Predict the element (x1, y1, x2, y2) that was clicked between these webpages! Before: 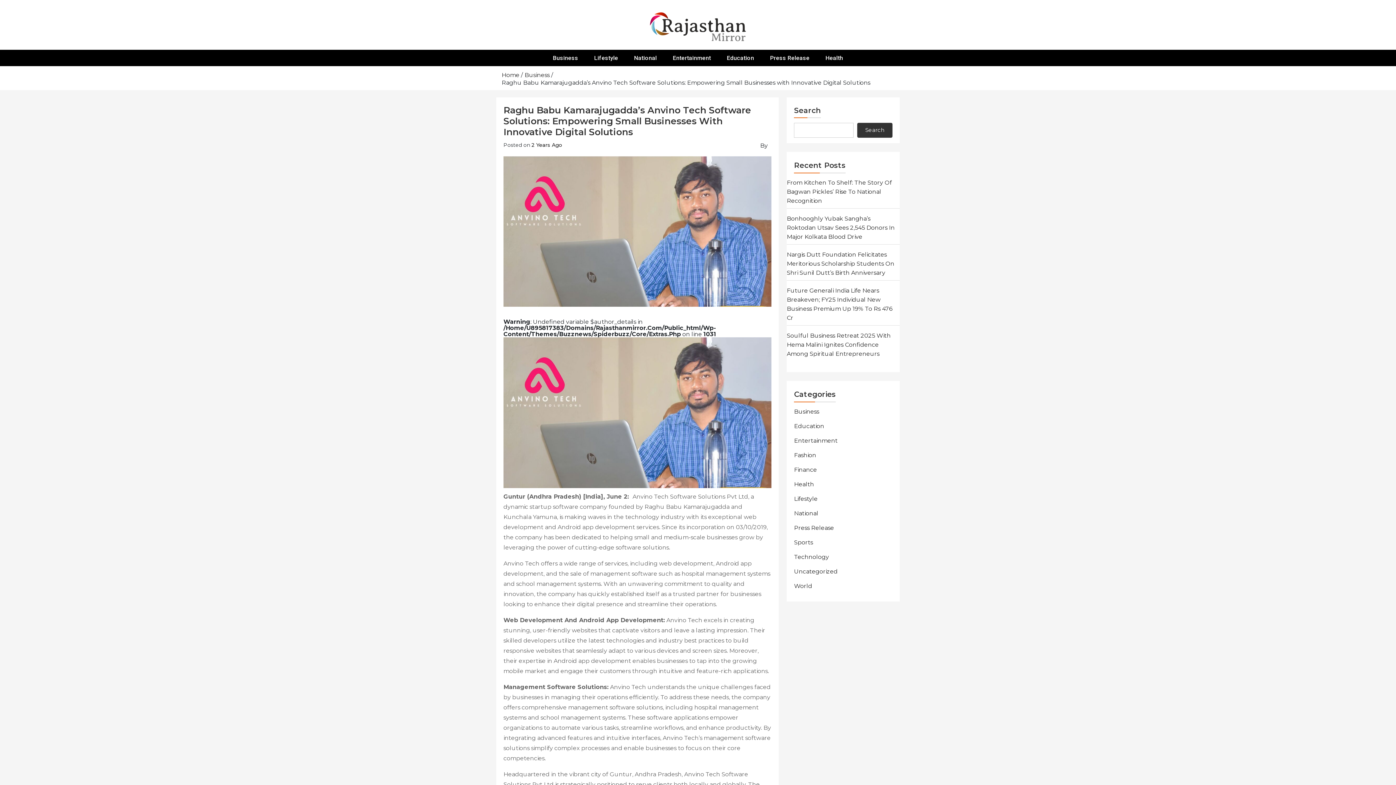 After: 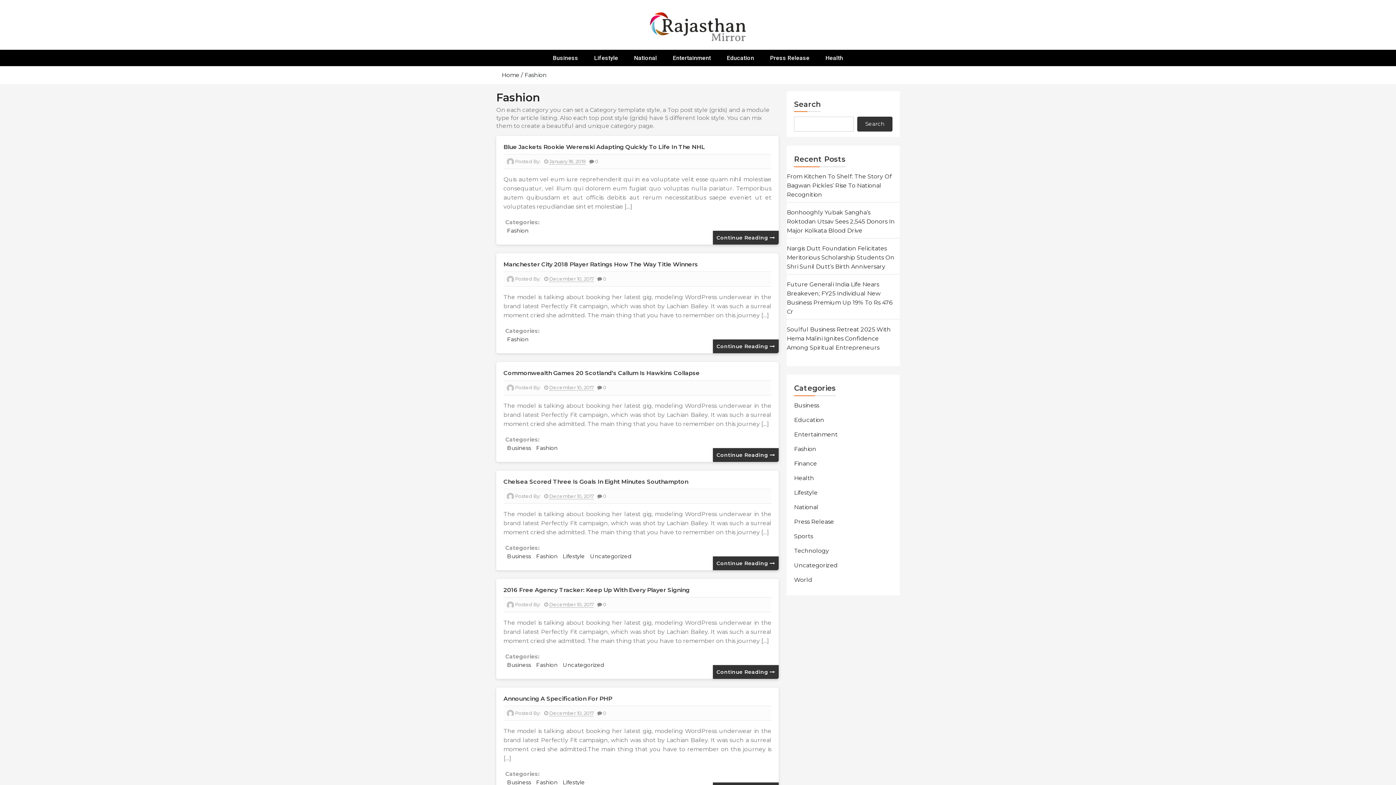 Action: bbox: (794, 451, 816, 458) label: Fashion